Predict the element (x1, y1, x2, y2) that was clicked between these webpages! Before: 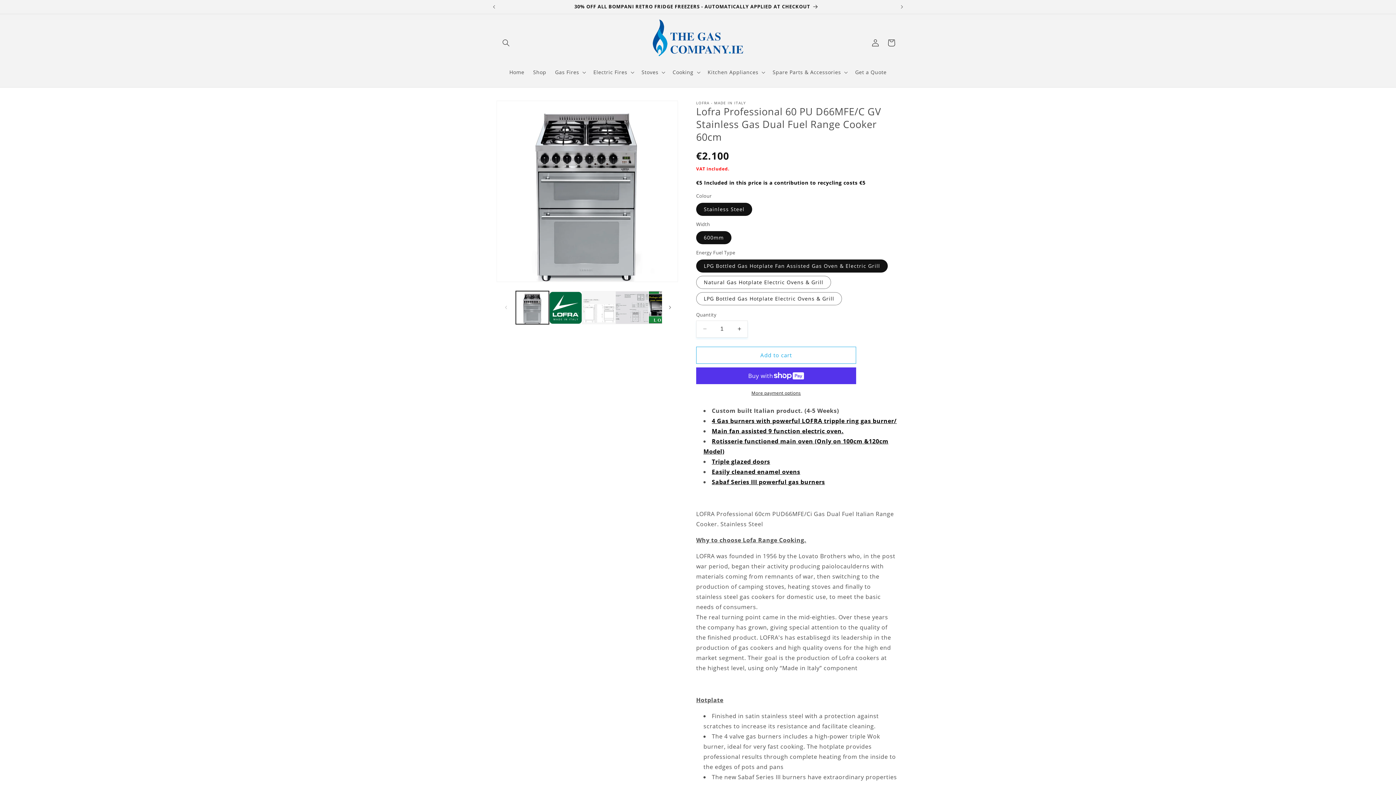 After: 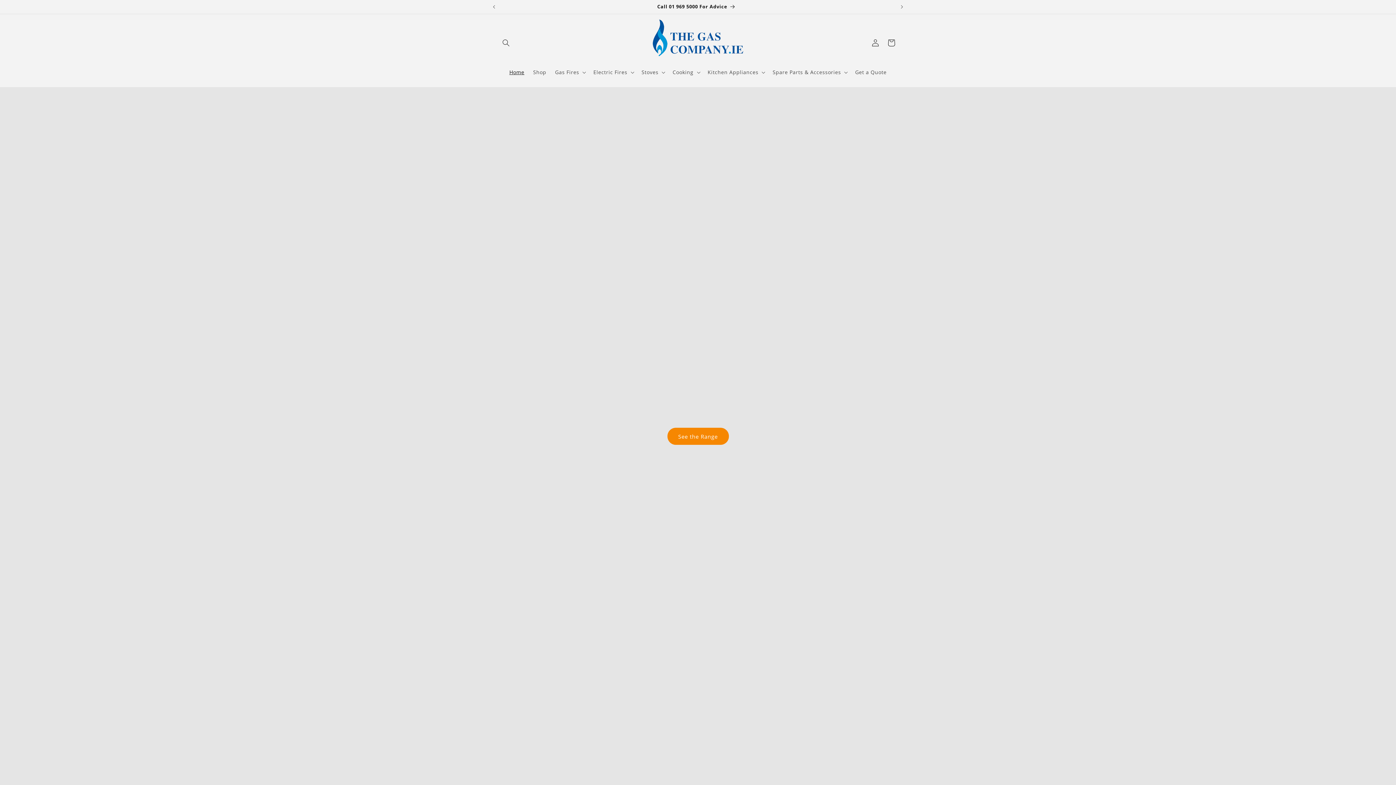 Action: bbox: (650, 21, 746, 64)